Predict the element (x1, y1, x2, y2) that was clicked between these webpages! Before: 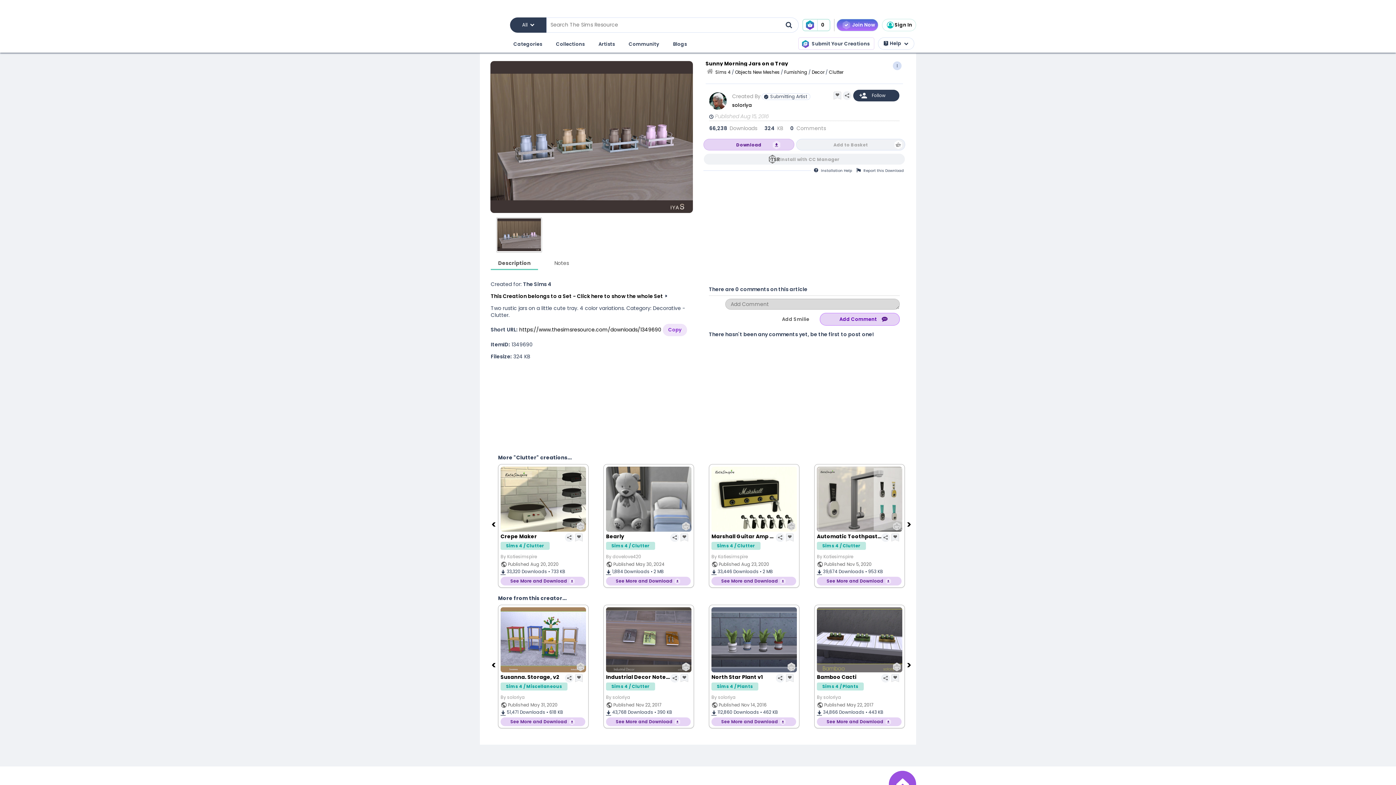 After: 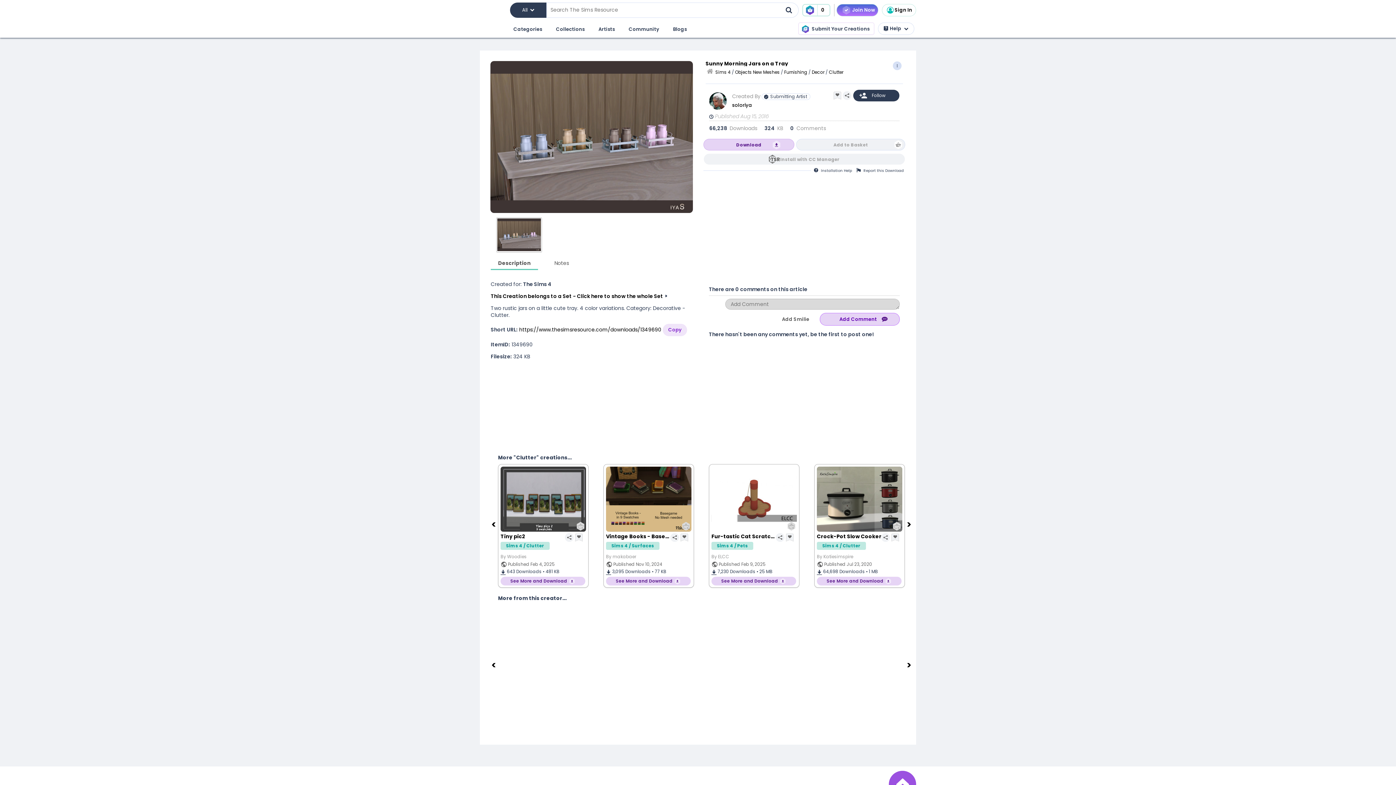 Action: bbox: (903, 0, 916, 14)